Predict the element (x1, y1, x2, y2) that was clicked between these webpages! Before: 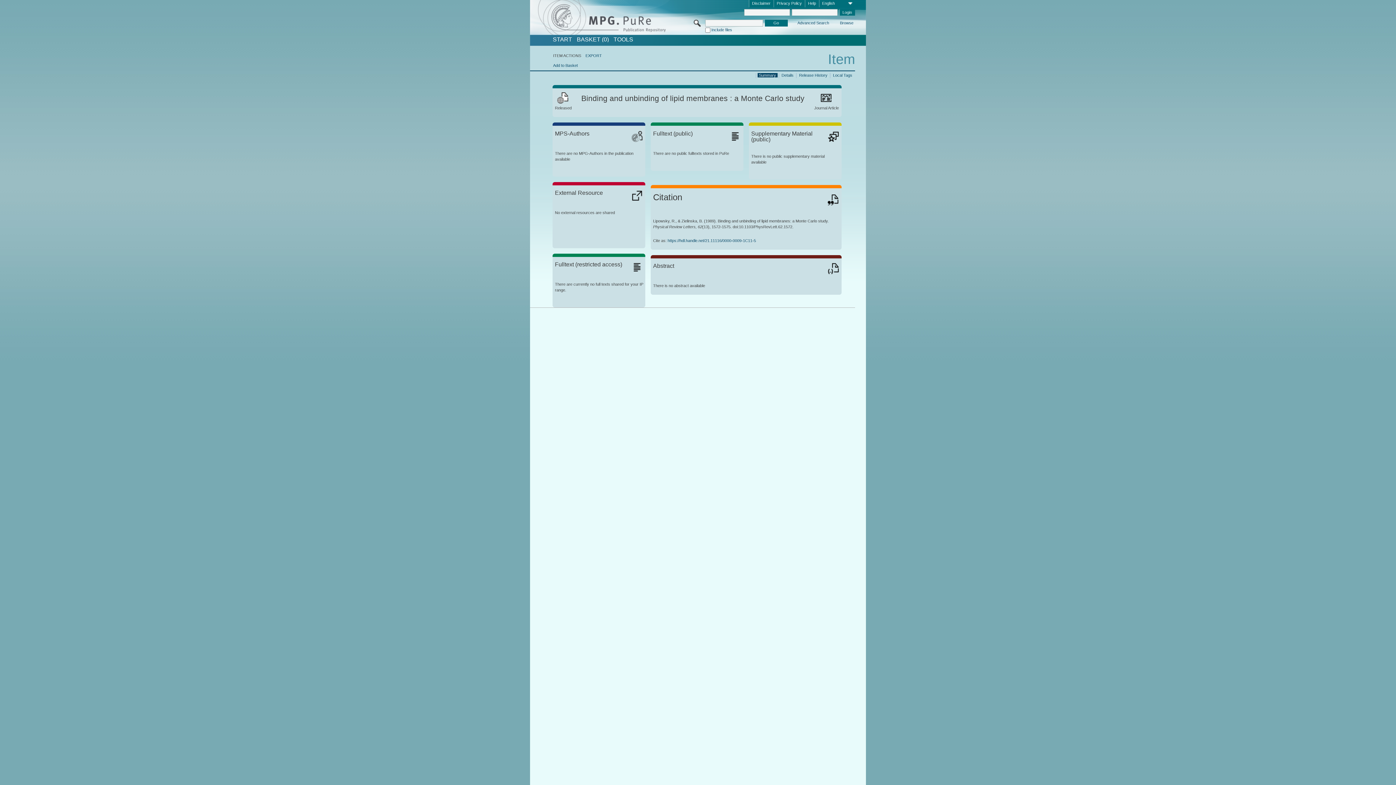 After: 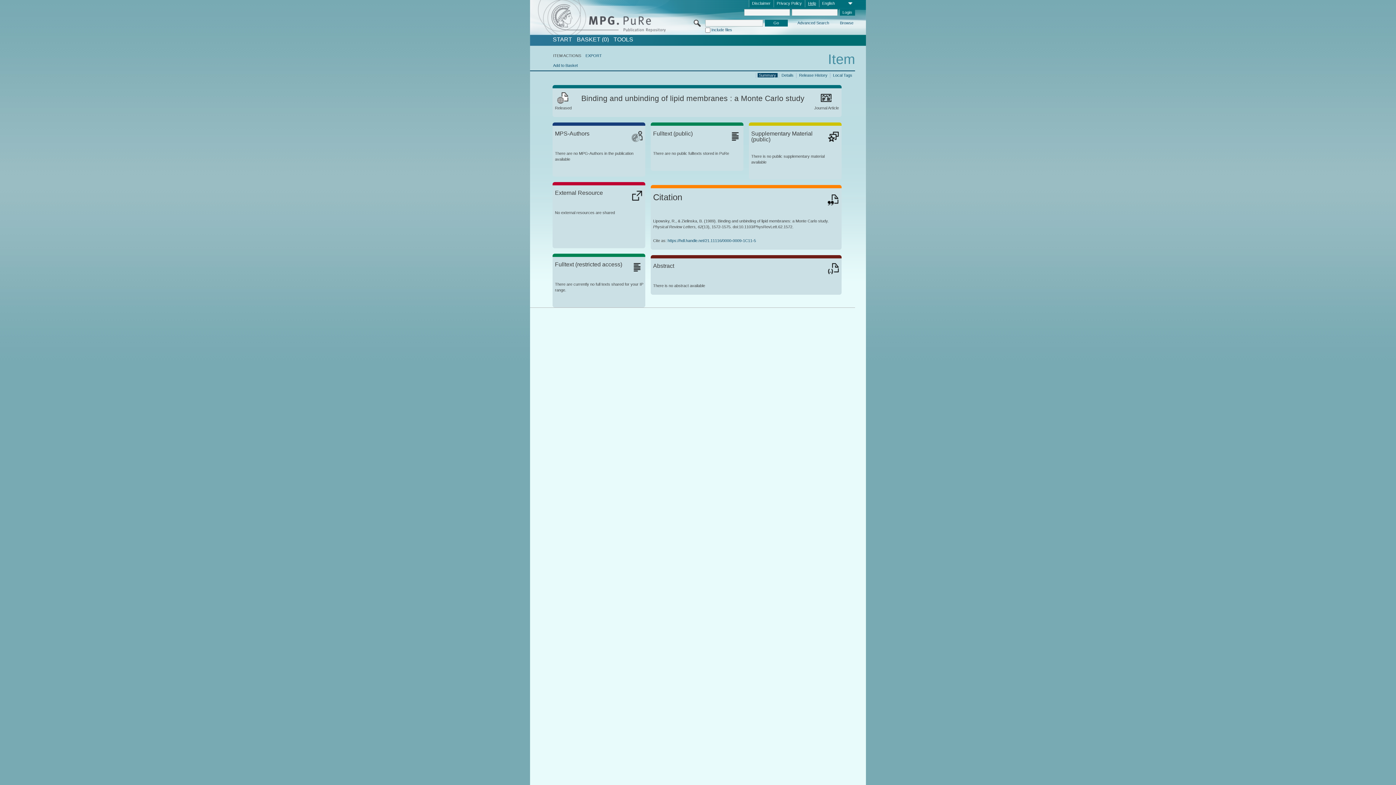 Action: label: Help bbox: (805, 0, 819, 7)